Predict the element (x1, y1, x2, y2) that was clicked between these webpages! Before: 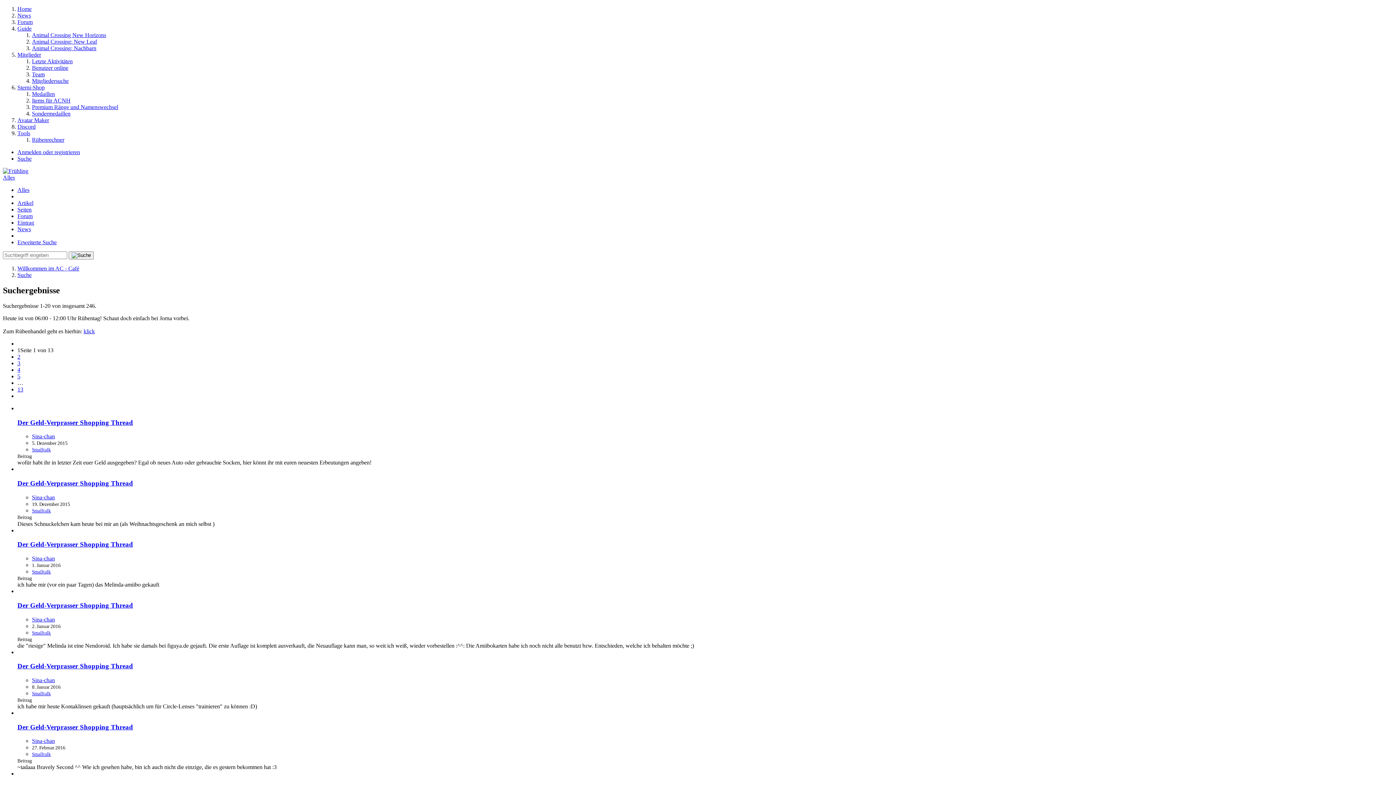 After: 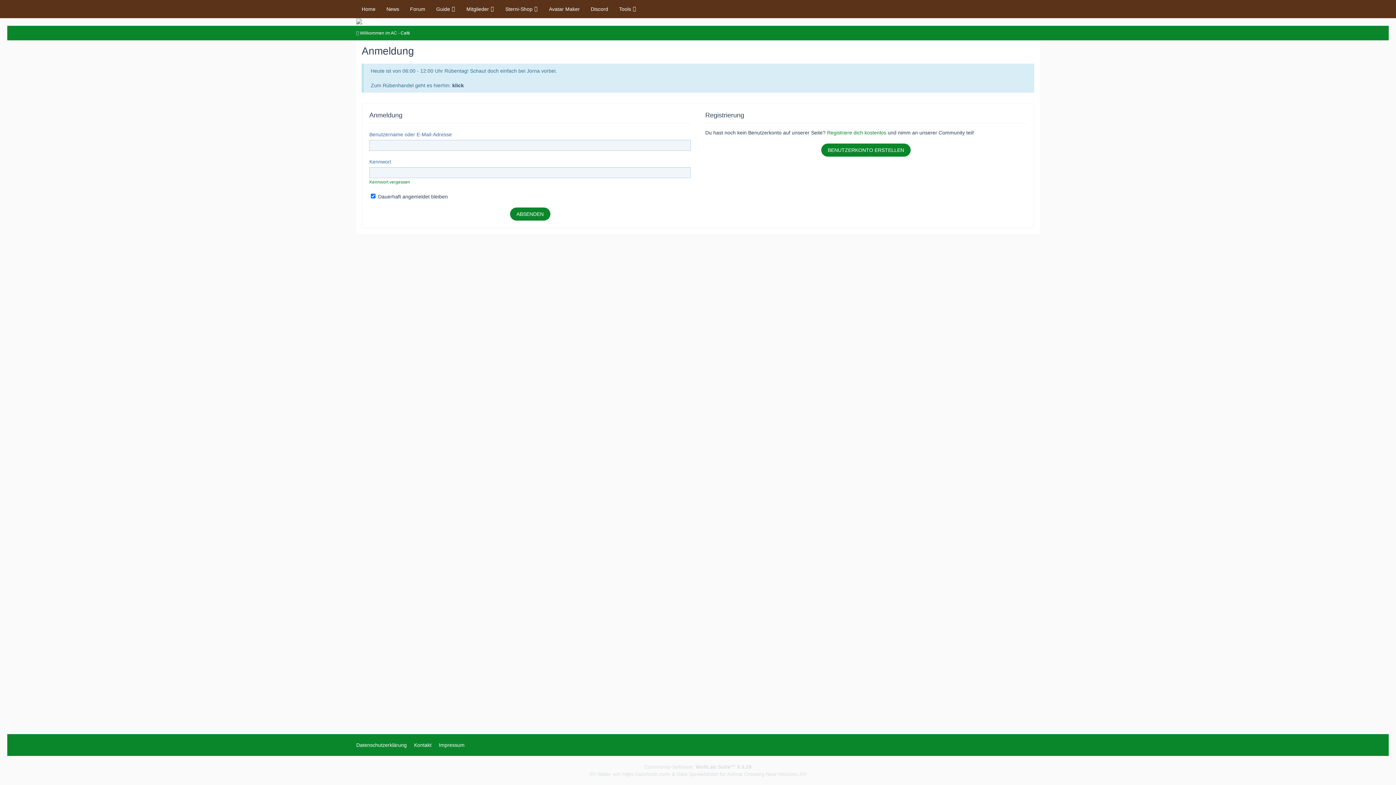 Action: bbox: (17, 149, 80, 155) label: Anmelden oder registrieren